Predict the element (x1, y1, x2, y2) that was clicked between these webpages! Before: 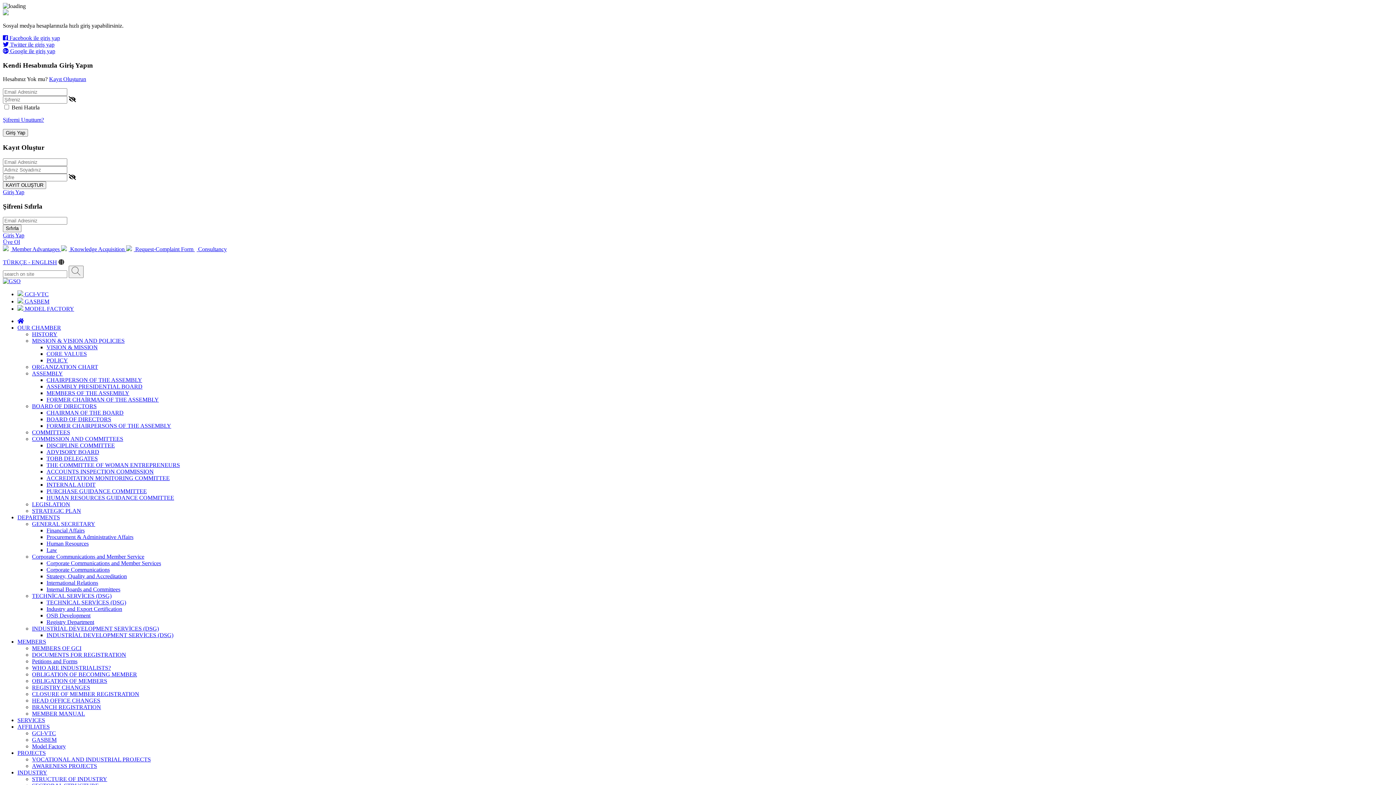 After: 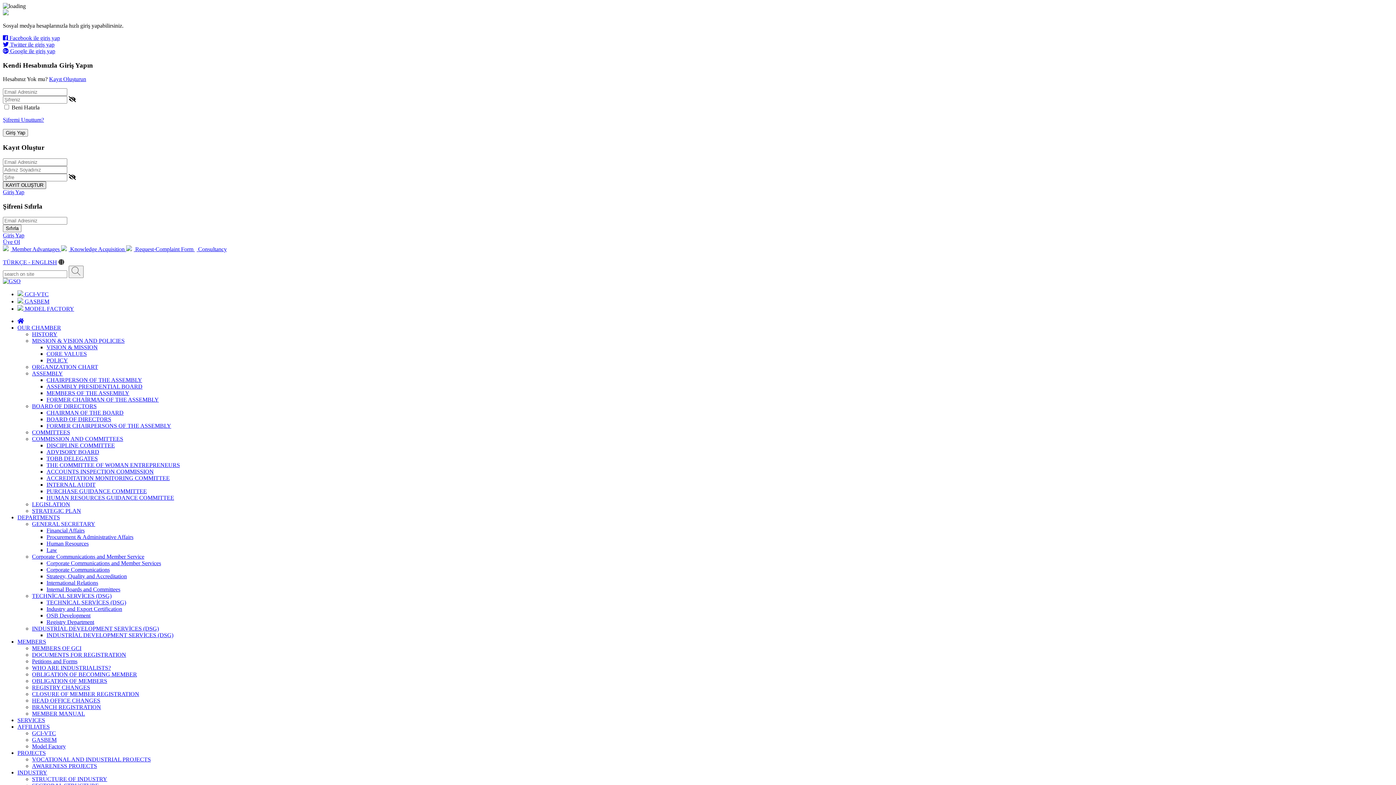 Action: label: KAYIT OLUŞTUR bbox: (2, 181, 46, 189)